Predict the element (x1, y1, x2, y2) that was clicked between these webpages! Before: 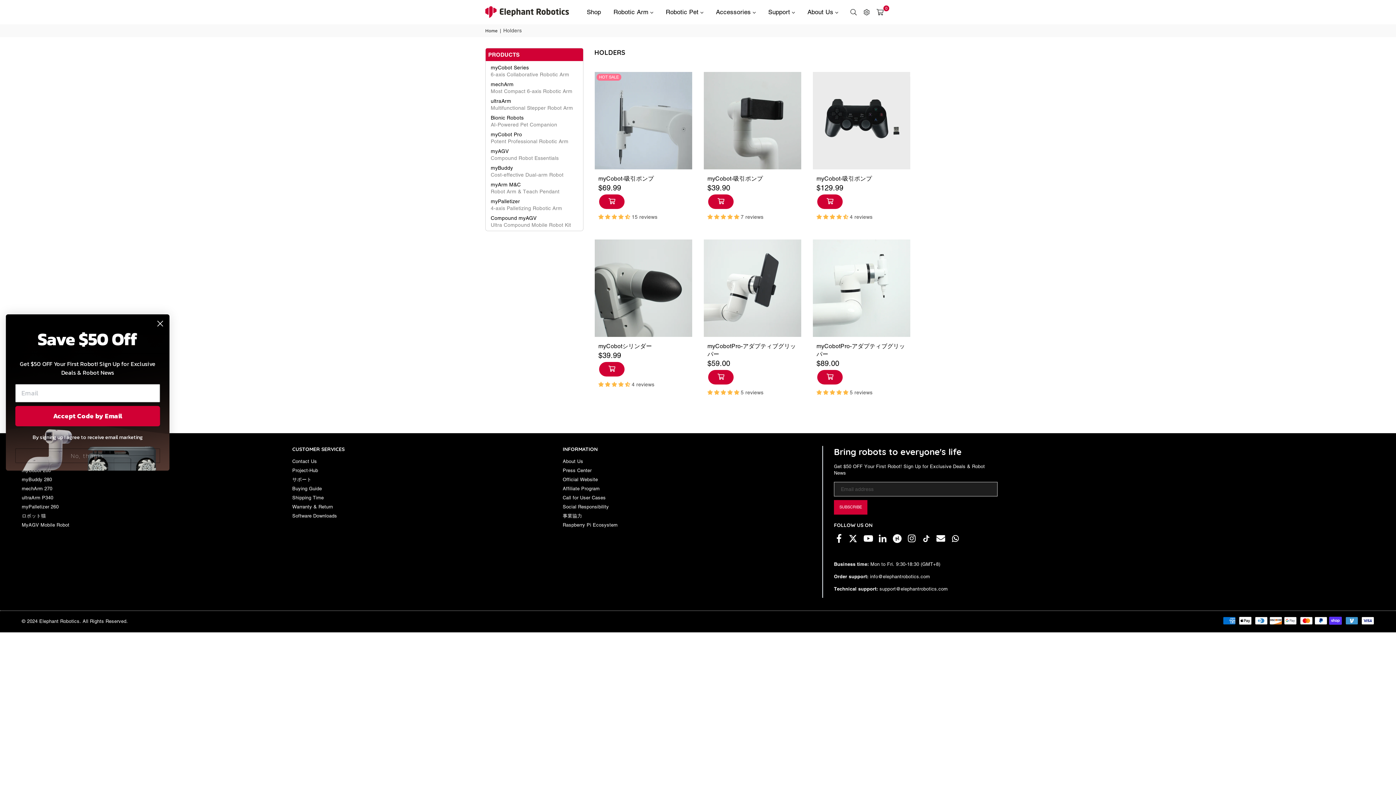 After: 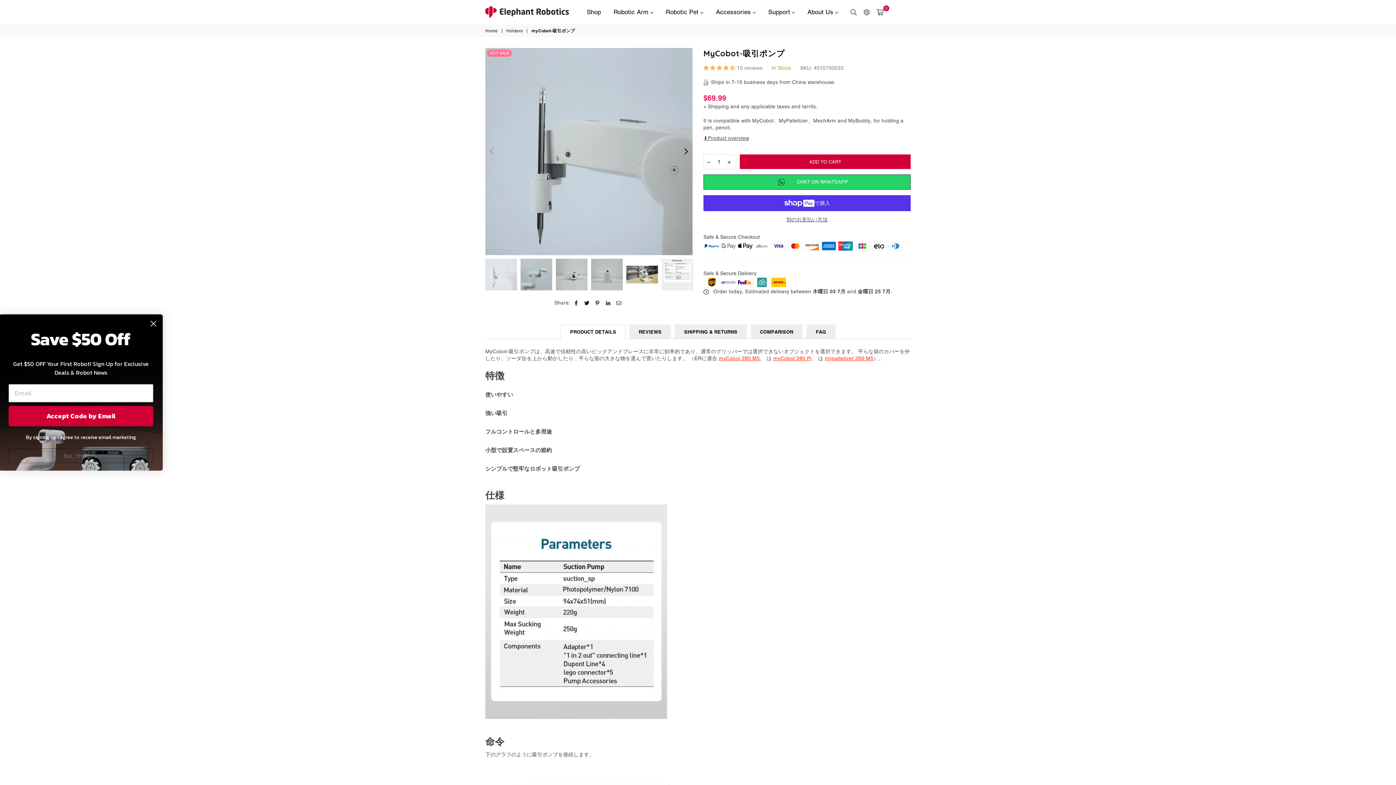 Action: bbox: (598, 174, 688, 182) label: myCobot-吸引ポンプ